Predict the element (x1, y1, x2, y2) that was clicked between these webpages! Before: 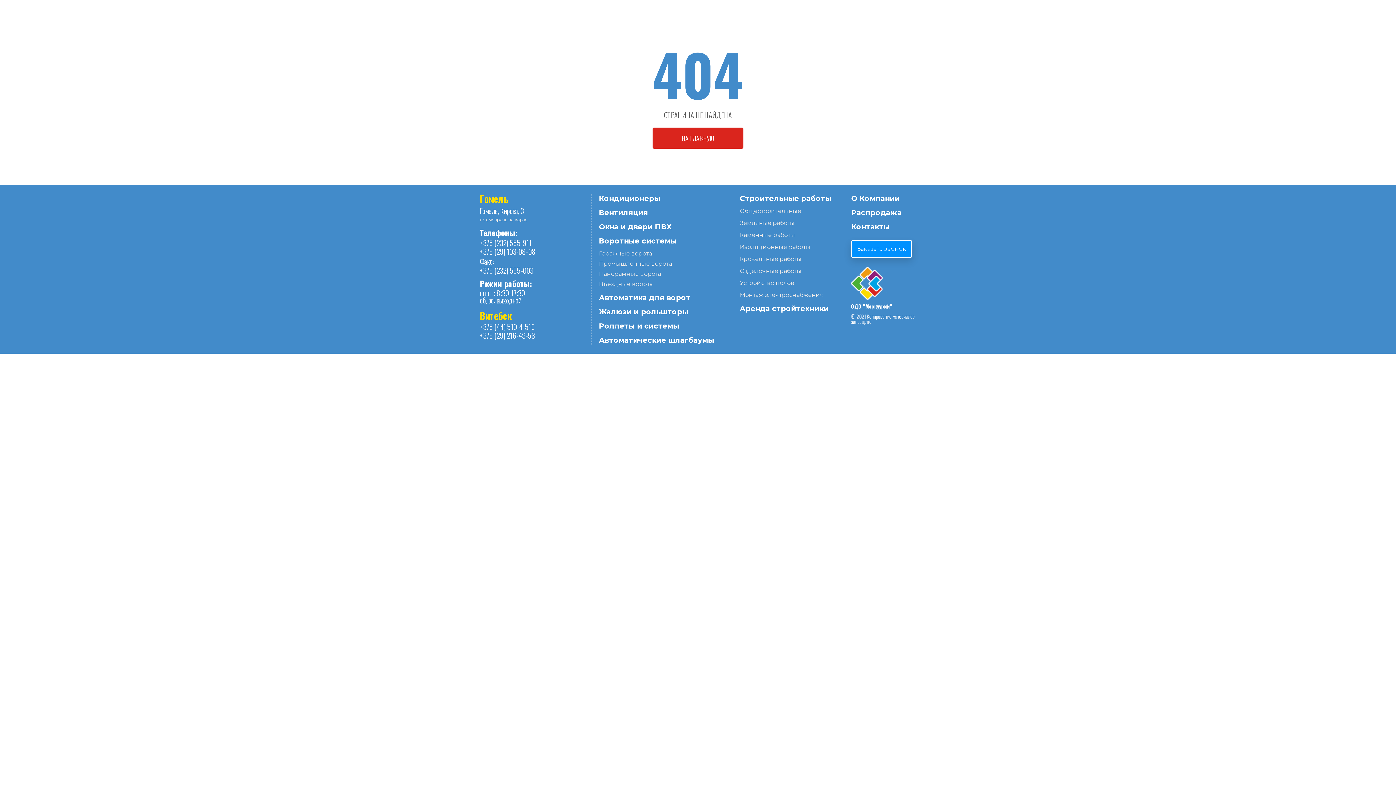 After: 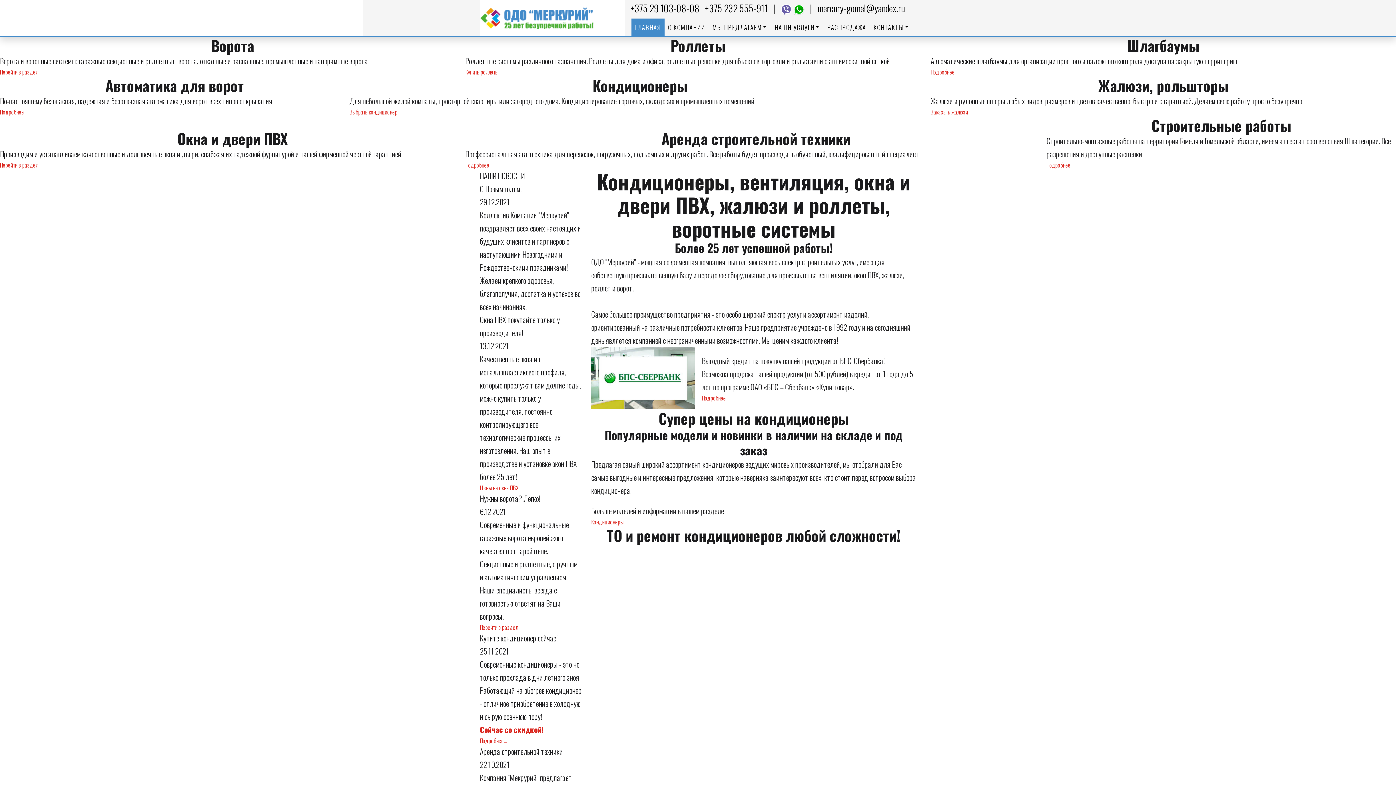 Action: bbox: (851, 266, 916, 300)